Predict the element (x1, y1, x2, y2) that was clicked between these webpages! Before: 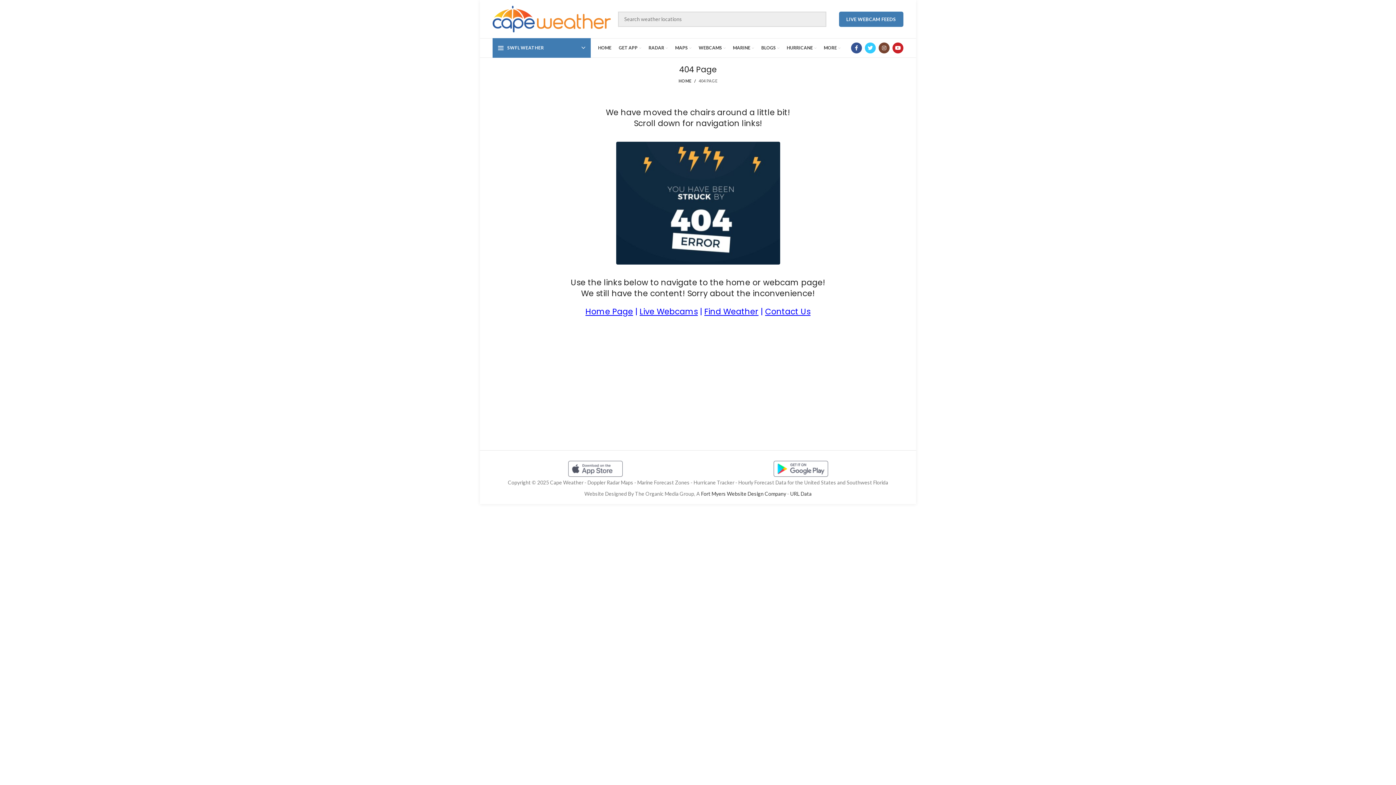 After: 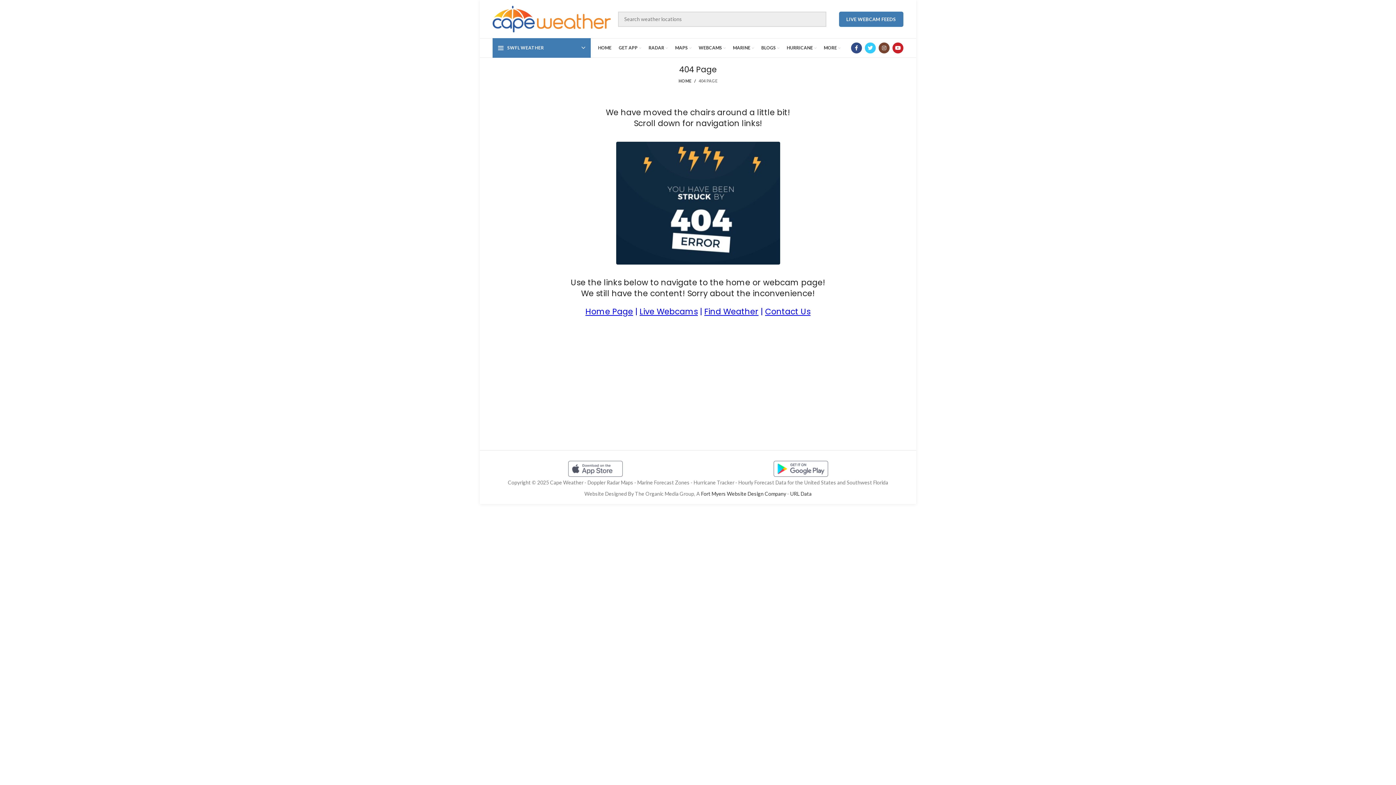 Action: bbox: (851, 42, 862, 53)